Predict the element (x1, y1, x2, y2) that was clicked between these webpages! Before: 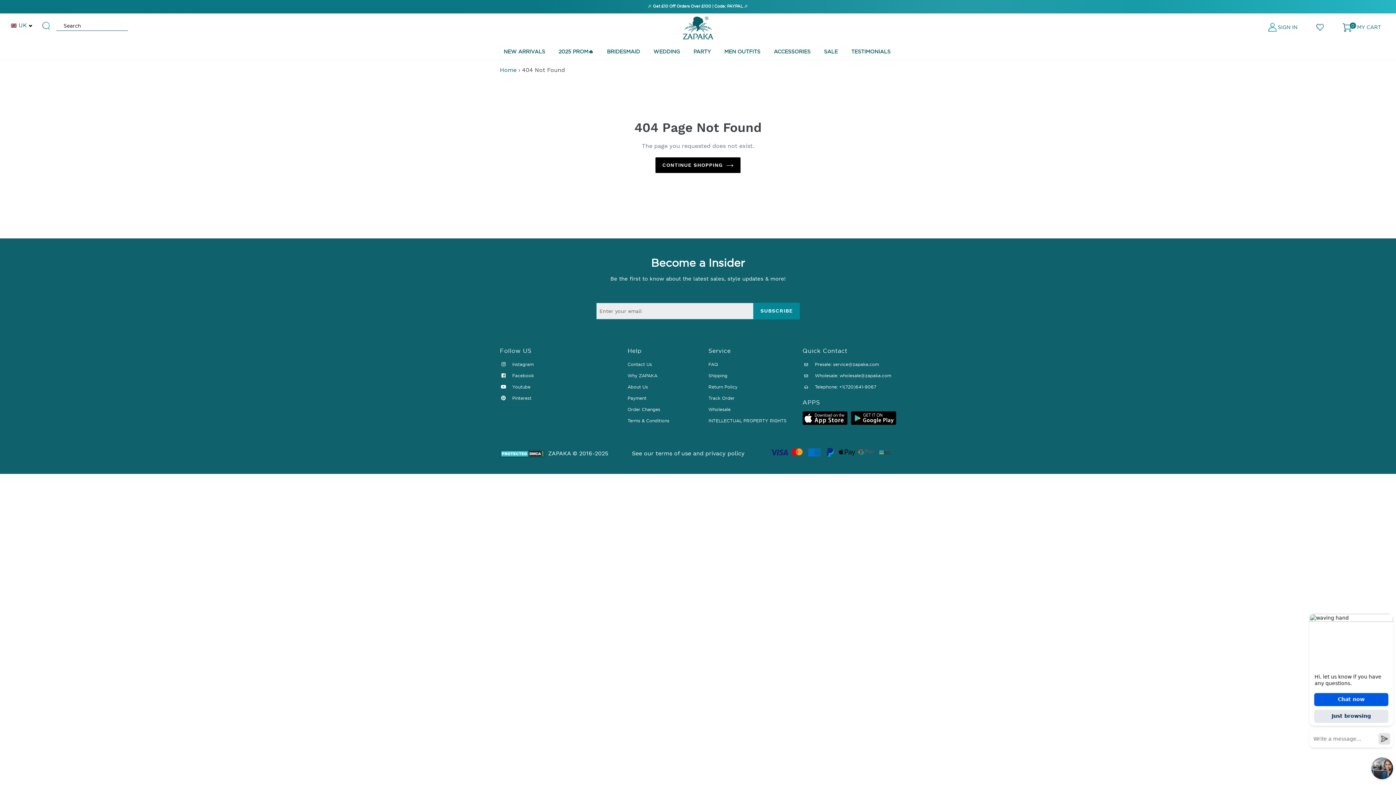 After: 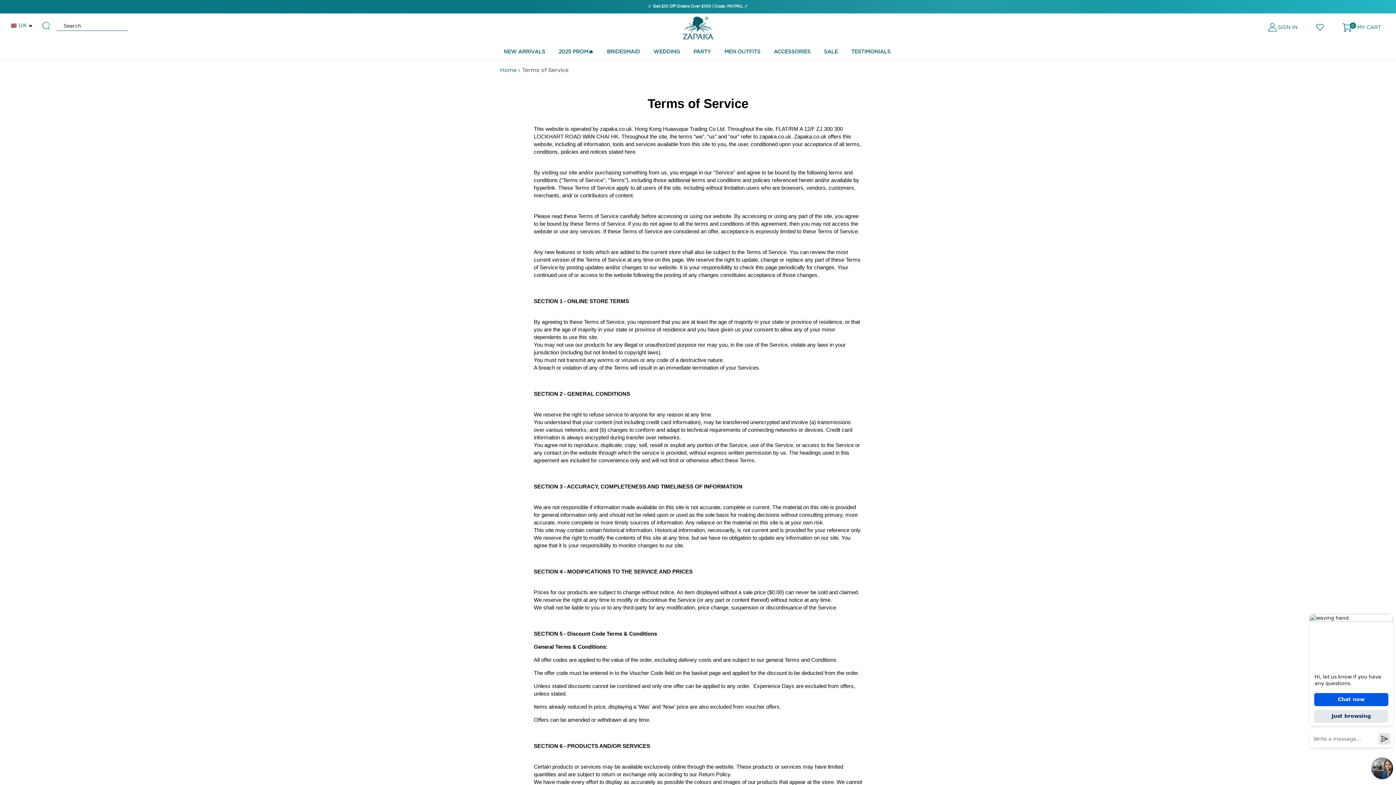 Action: label: Terms & Conditions bbox: (627, 418, 669, 423)